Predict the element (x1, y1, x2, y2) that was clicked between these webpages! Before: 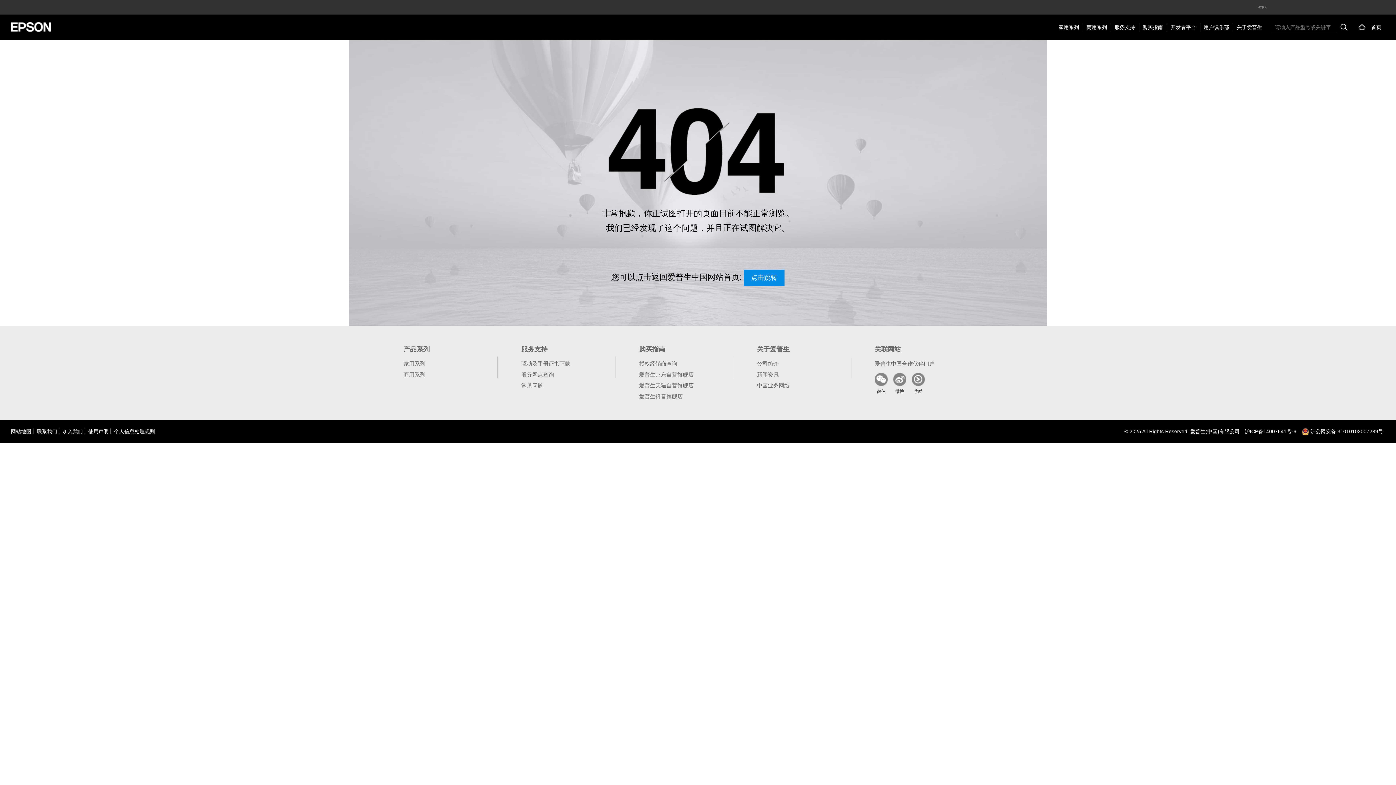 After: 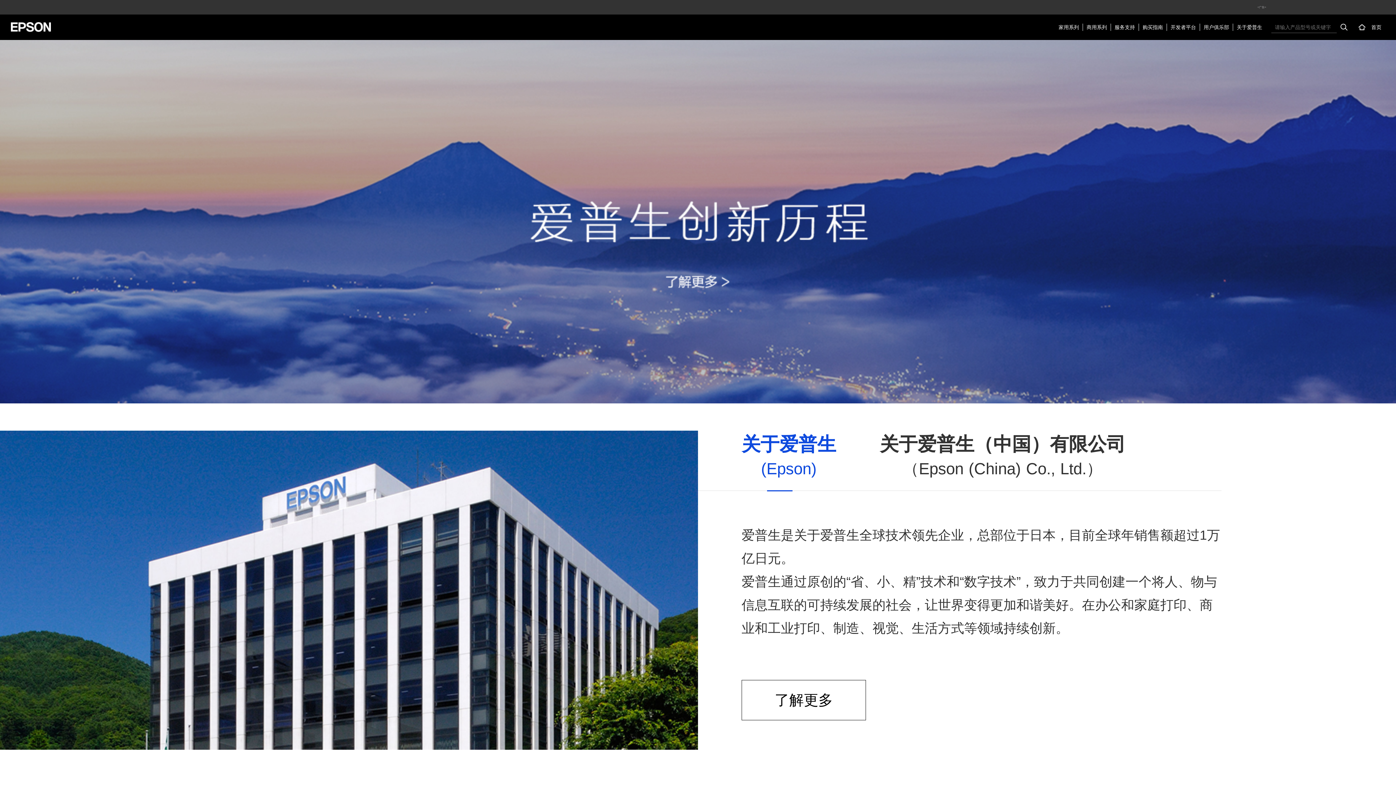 Action: label: 关于爱普生 bbox: (1233, 23, 1266, 30)